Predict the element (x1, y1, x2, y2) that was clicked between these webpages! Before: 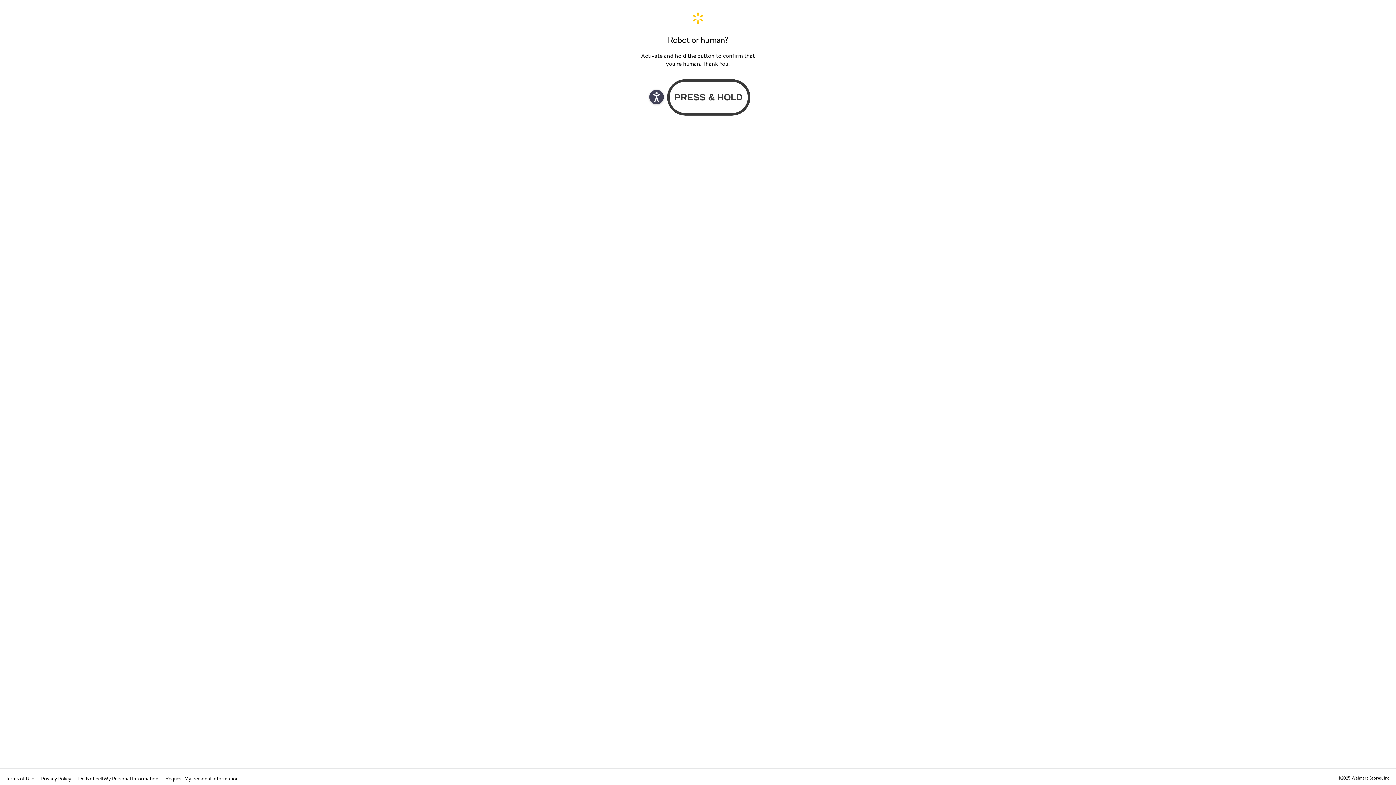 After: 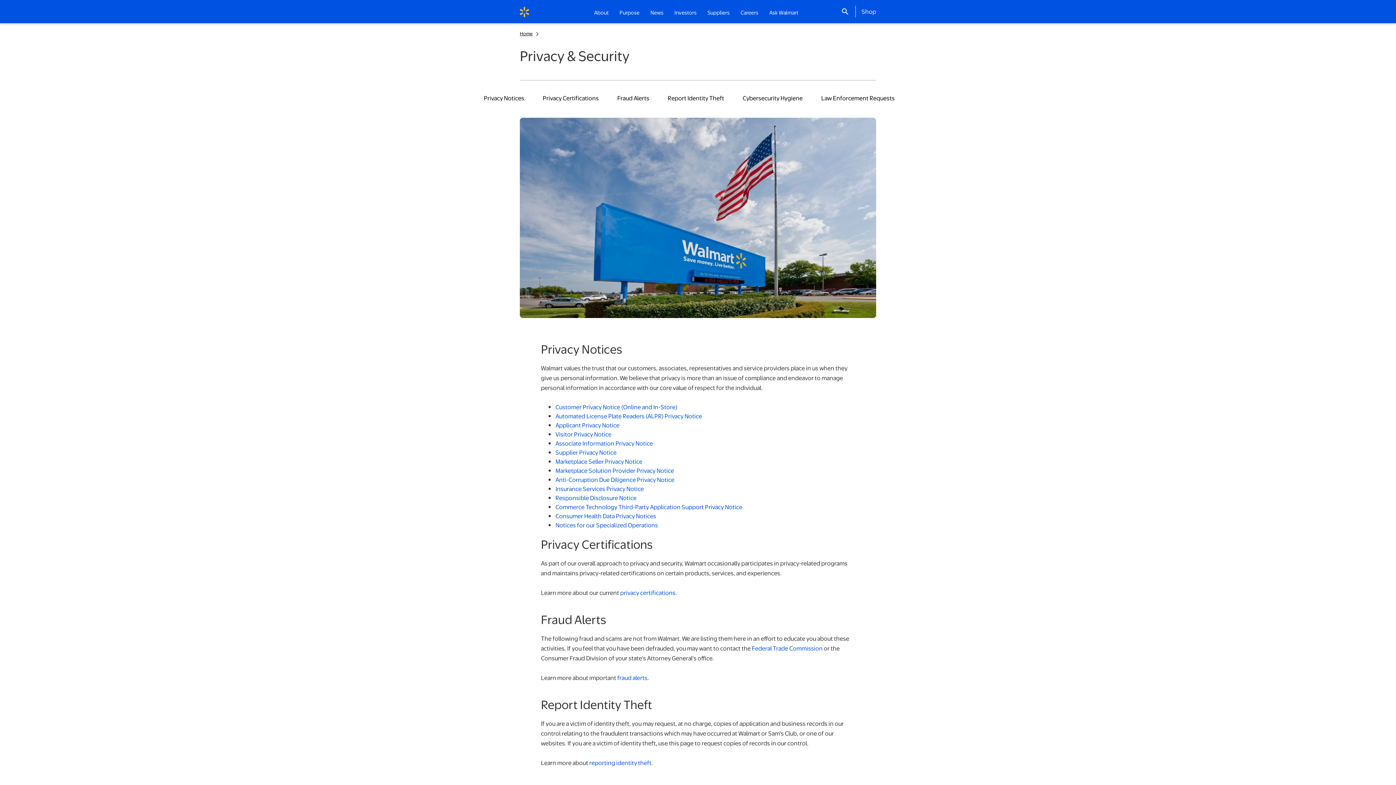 Action: label: Privacy Policy  bbox: (41, 775, 72, 782)